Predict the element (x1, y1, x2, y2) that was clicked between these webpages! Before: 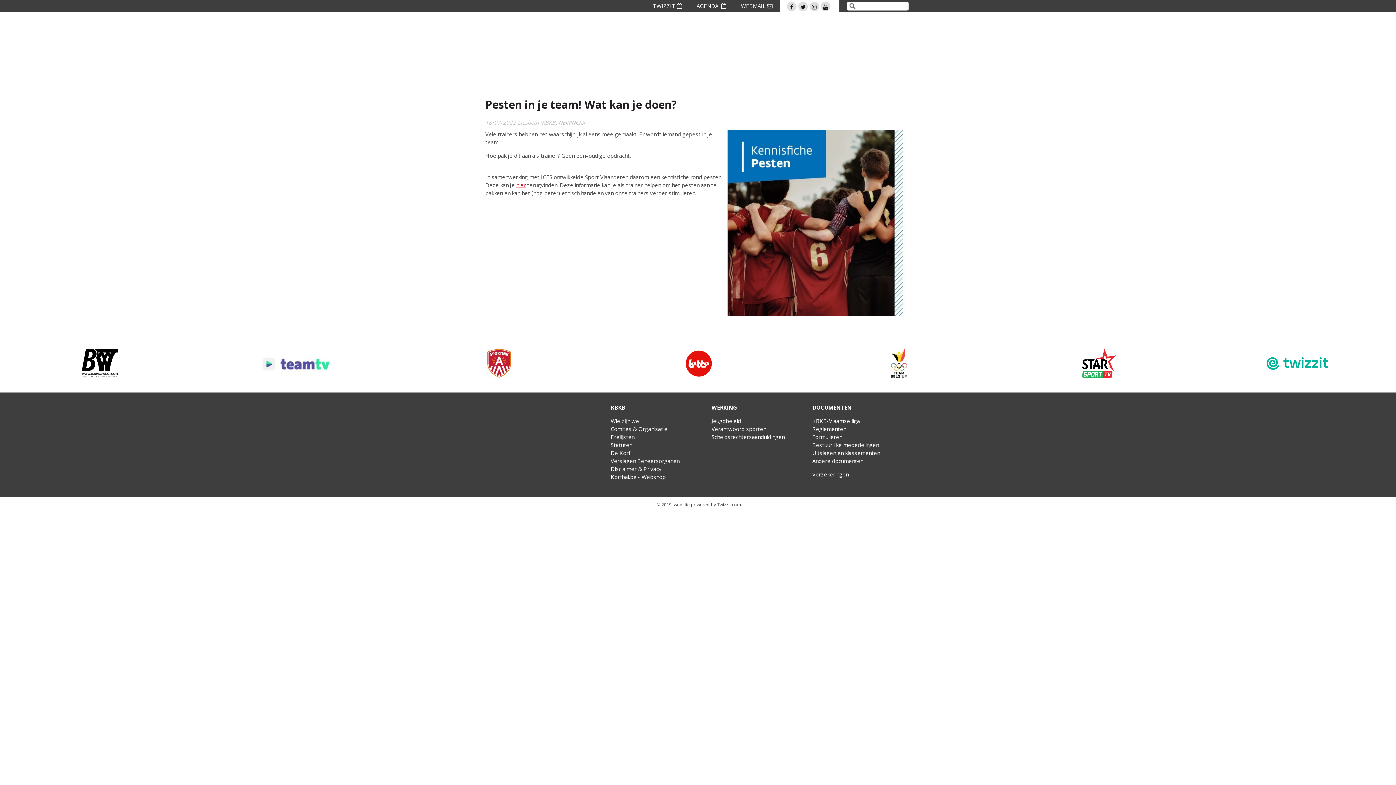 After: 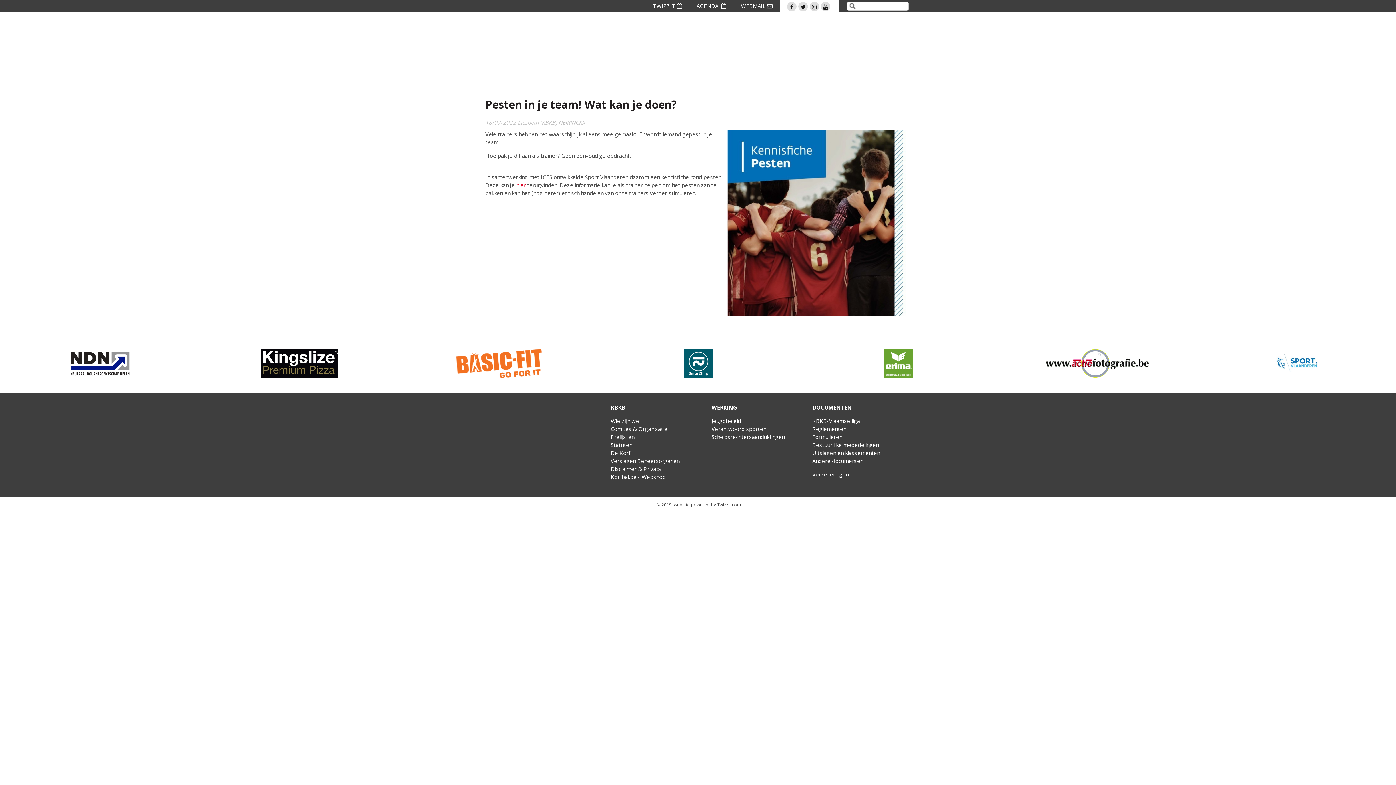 Action: bbox: (821, 1, 830, 9)